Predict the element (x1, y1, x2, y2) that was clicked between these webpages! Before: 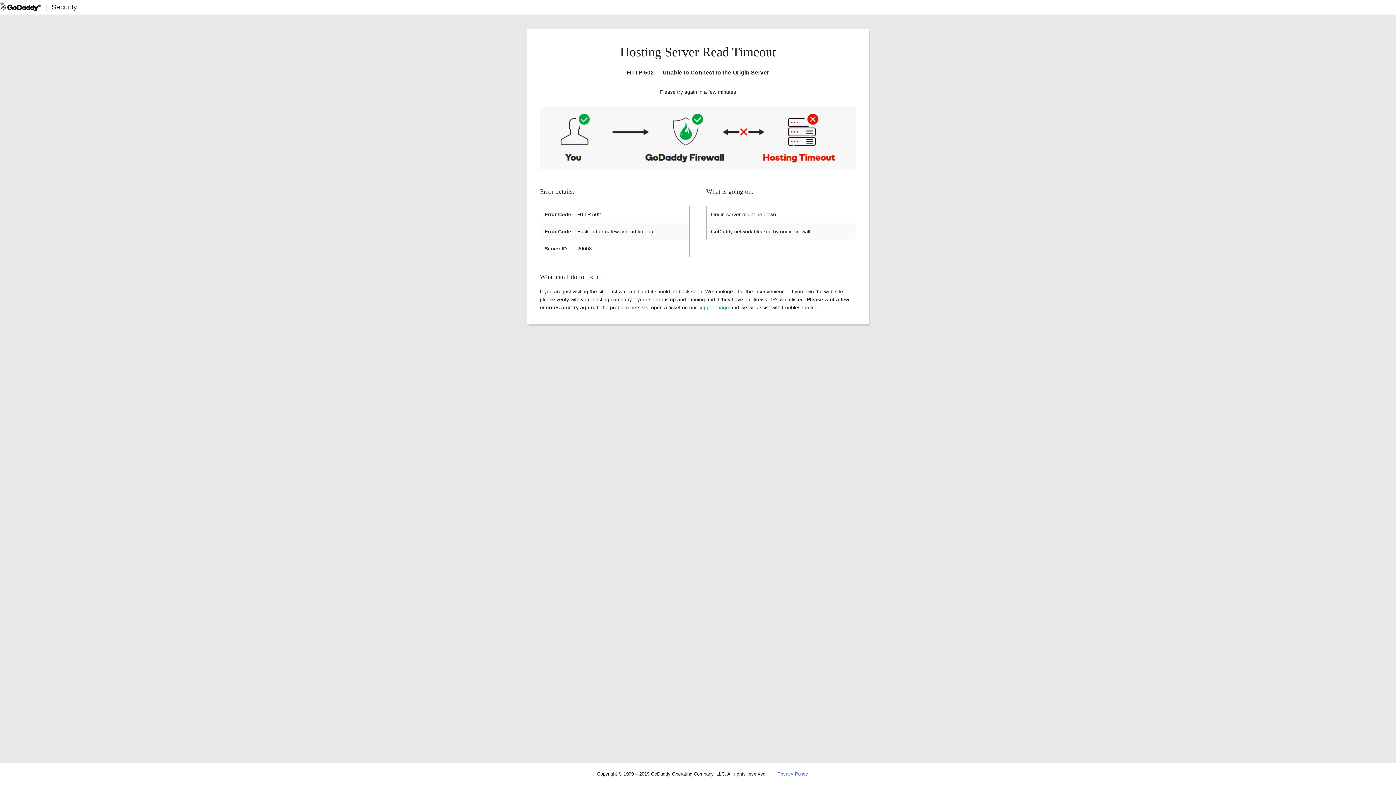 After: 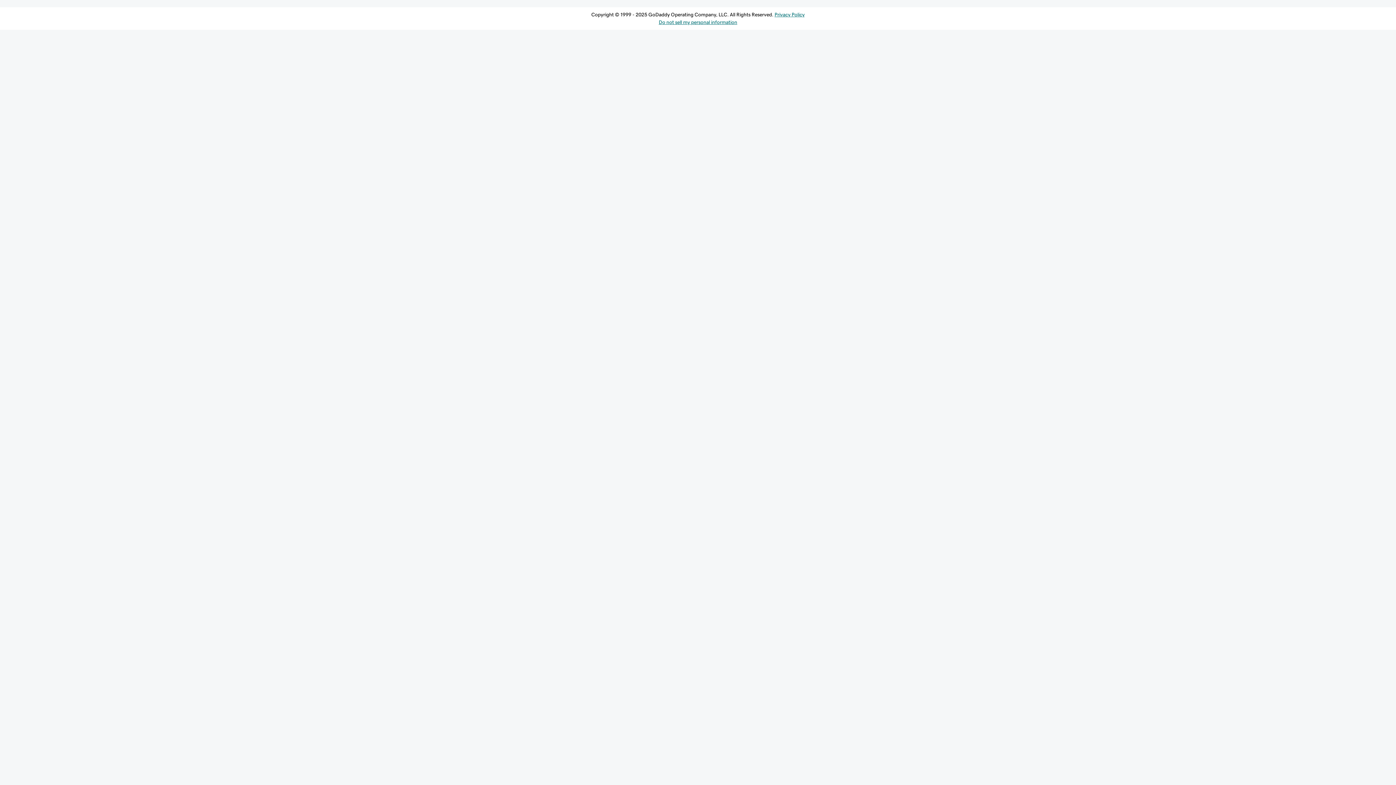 Action: bbox: (698, 304, 729, 310) label: support page